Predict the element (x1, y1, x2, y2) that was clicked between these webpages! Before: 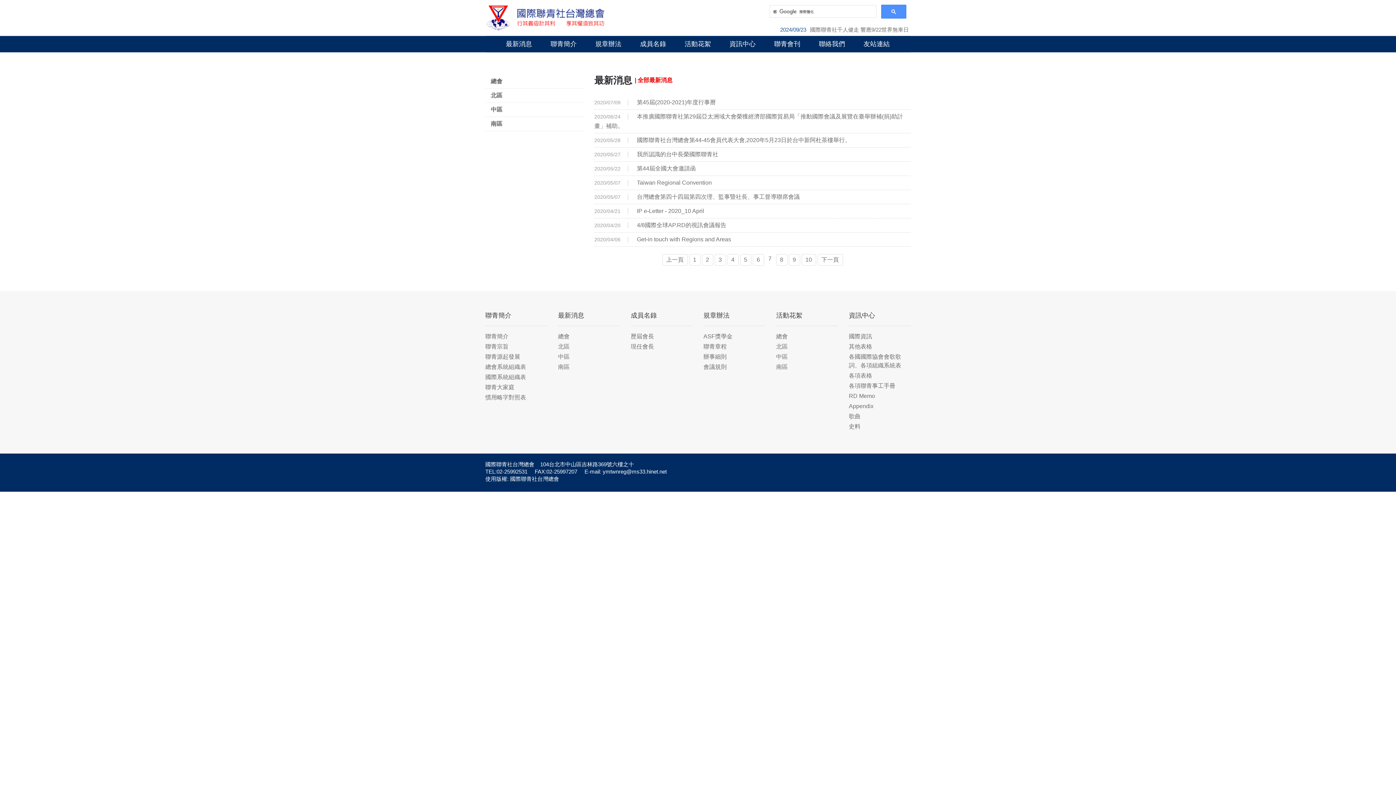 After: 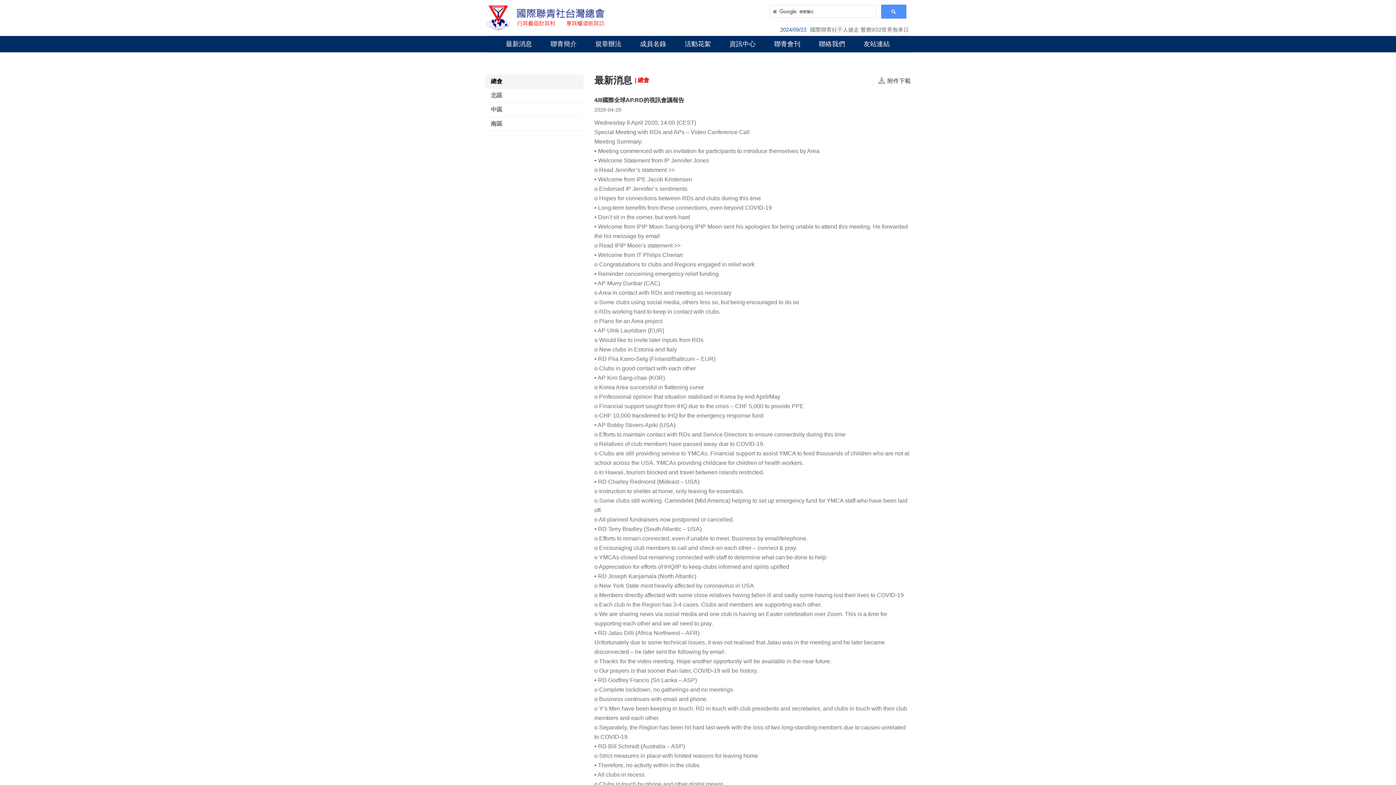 Action: label: 4/8國際全球AP.RD的視訊會議報告 bbox: (637, 222, 726, 228)